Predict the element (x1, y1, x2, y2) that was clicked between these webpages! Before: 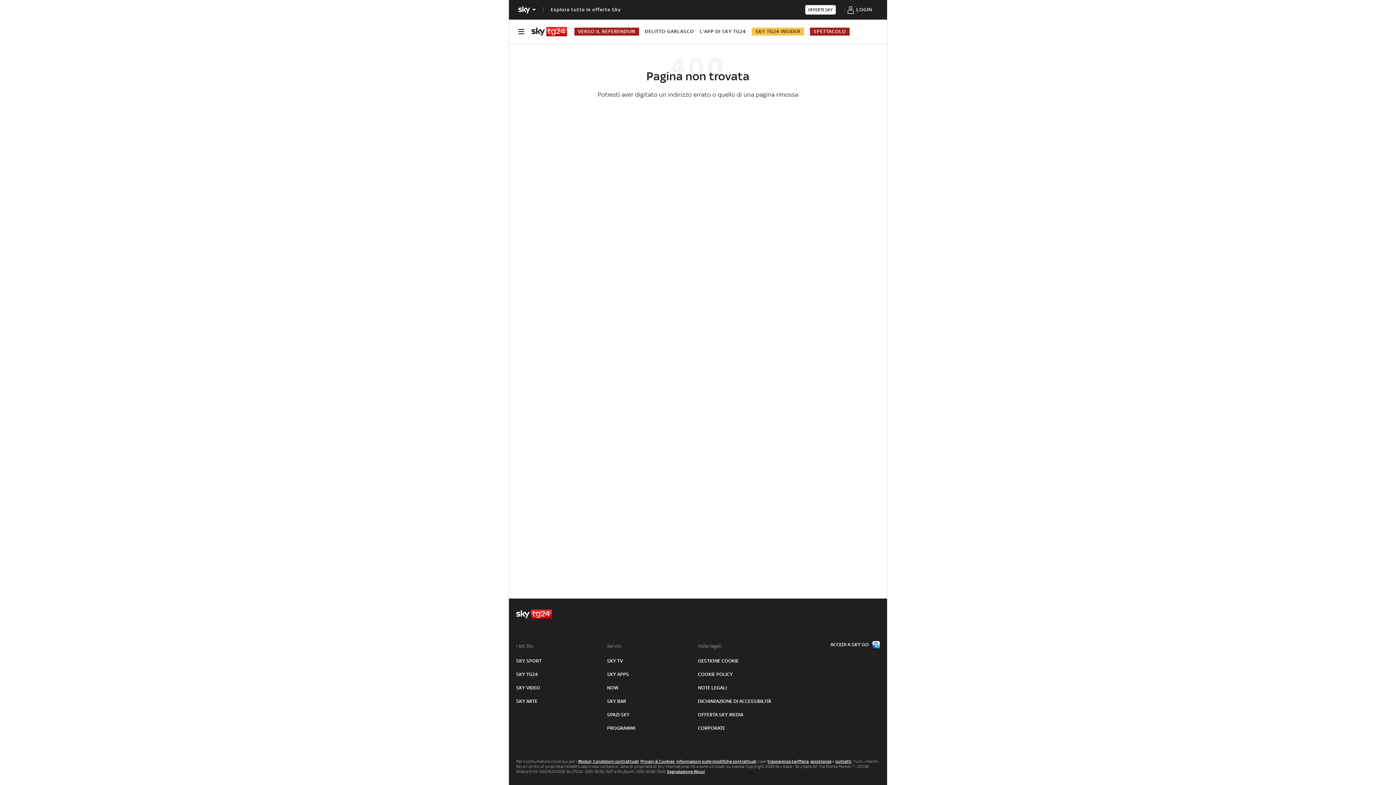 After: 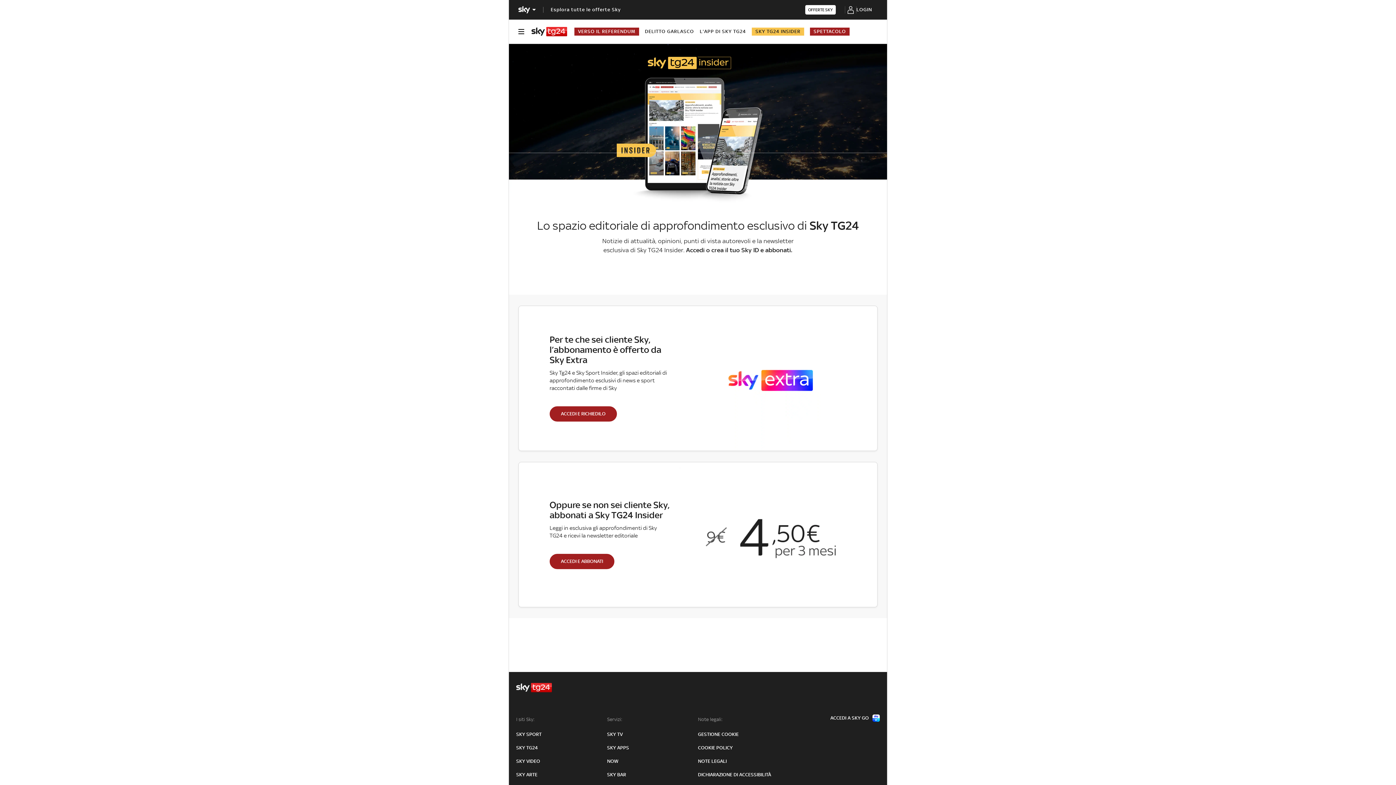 Action: bbox: (845, 0, 856, 18)